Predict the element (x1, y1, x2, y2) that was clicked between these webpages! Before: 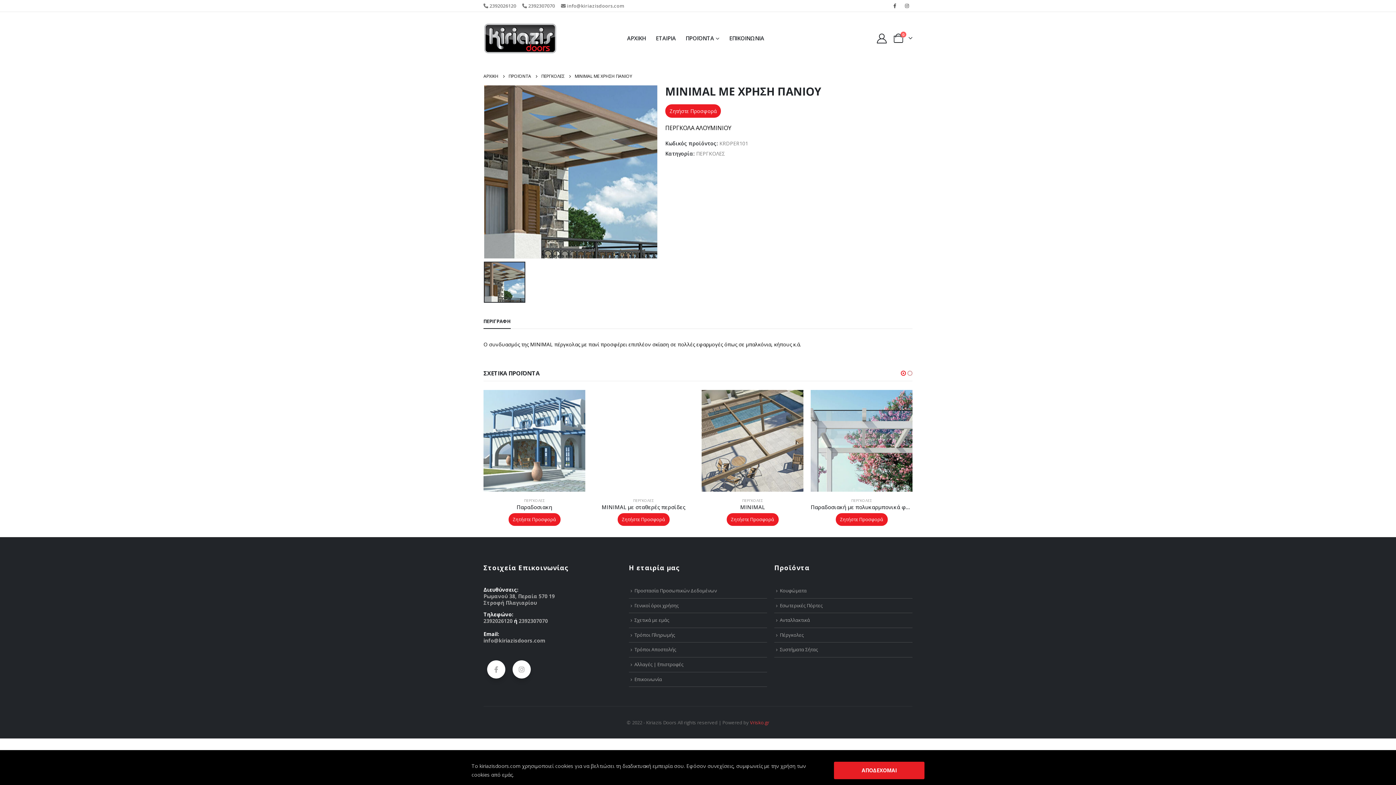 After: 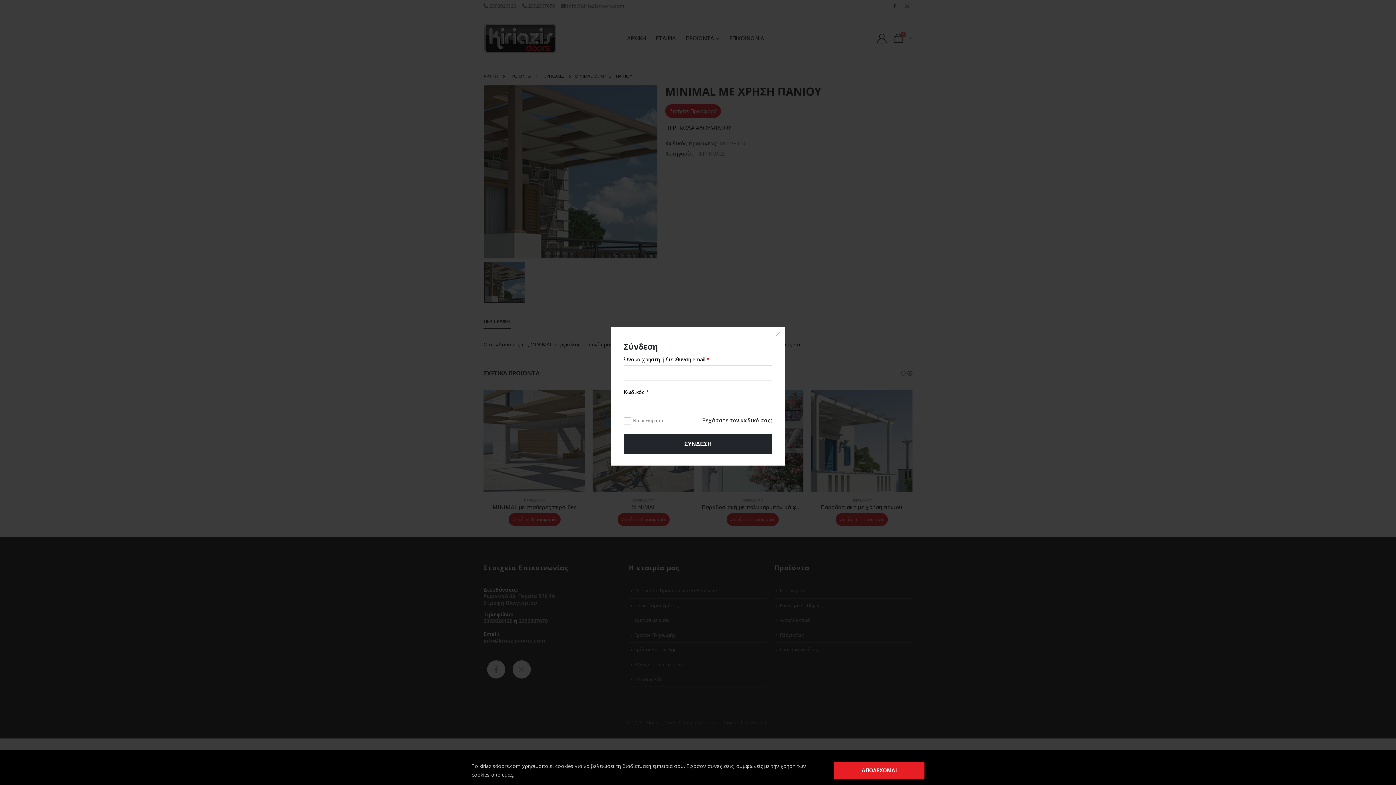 Action: bbox: (876, 33, 887, 43)